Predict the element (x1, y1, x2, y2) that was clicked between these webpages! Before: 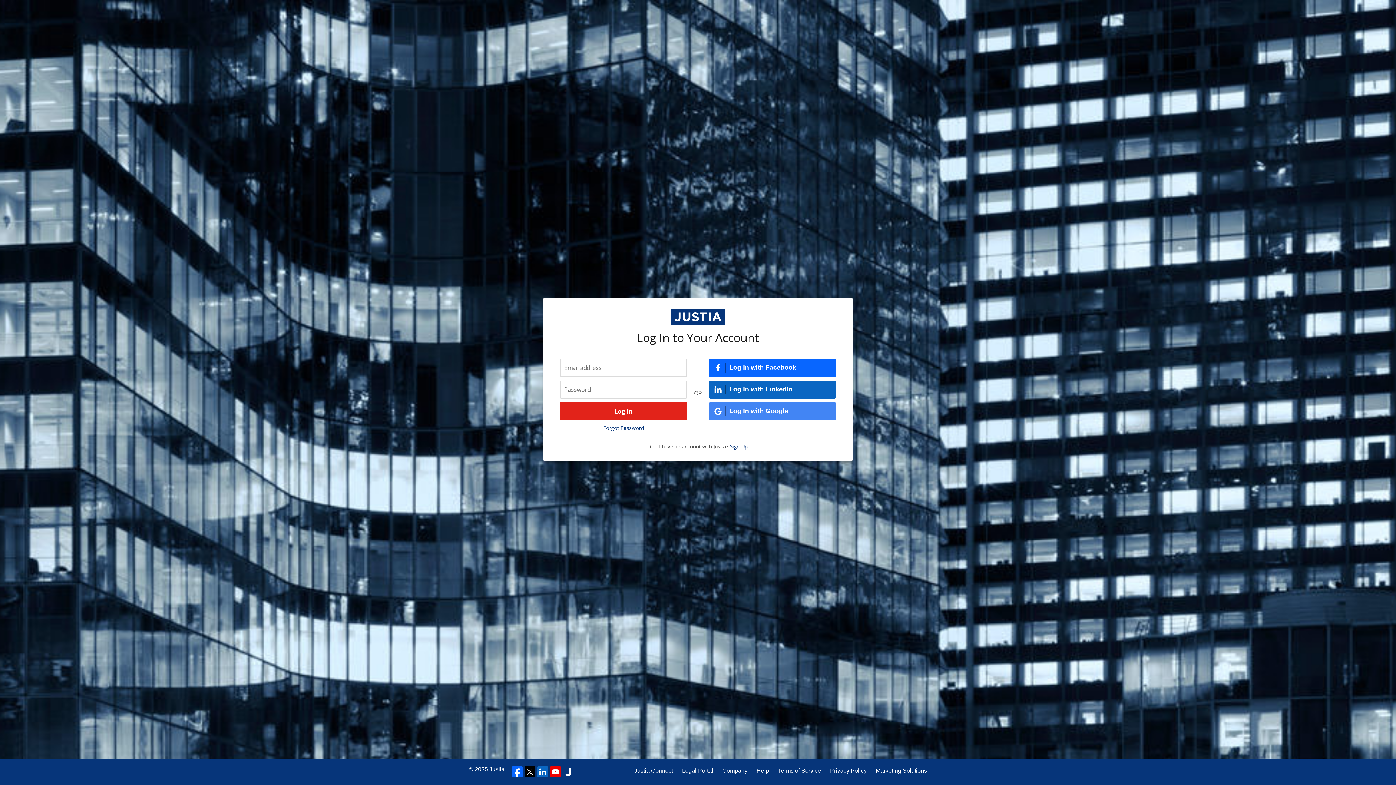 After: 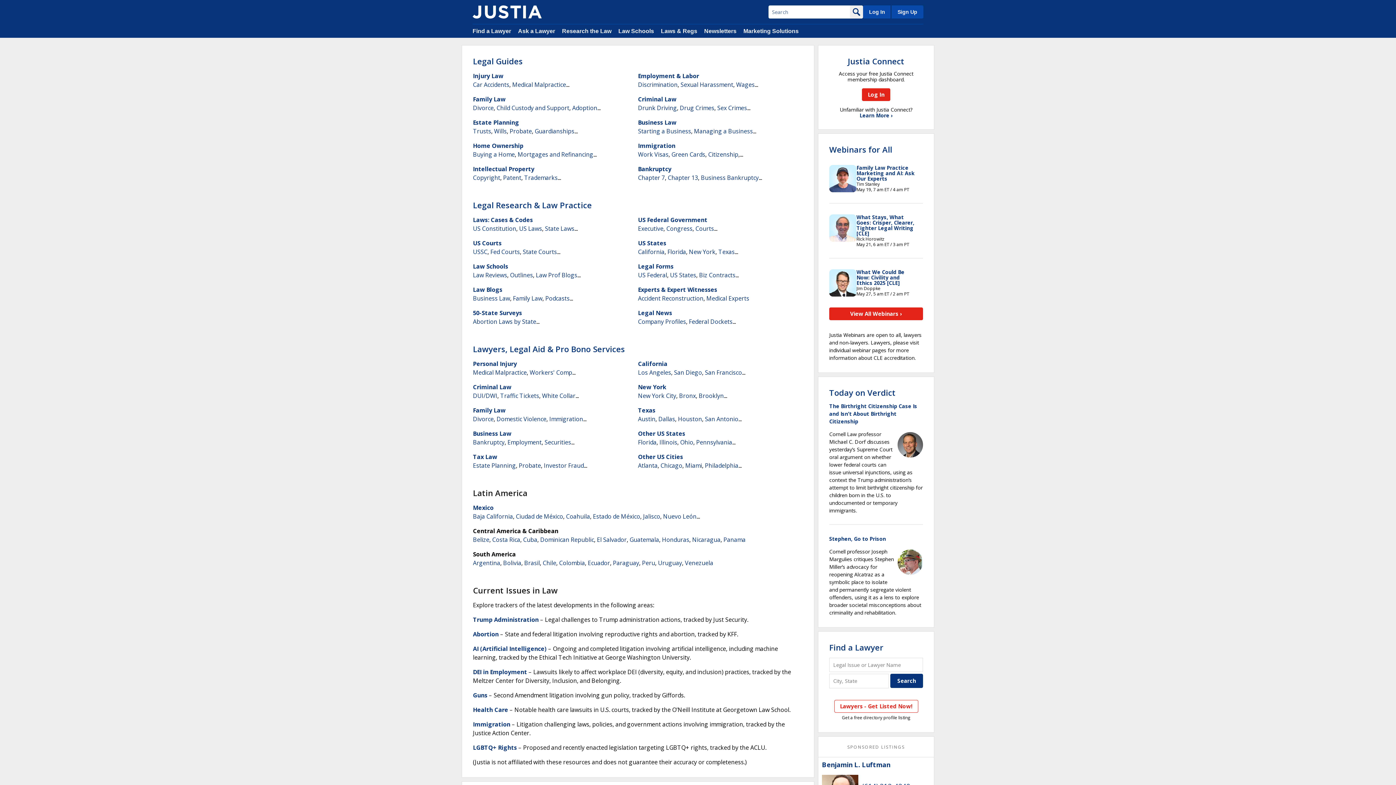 Action: bbox: (489, 766, 504, 772) label: Justia